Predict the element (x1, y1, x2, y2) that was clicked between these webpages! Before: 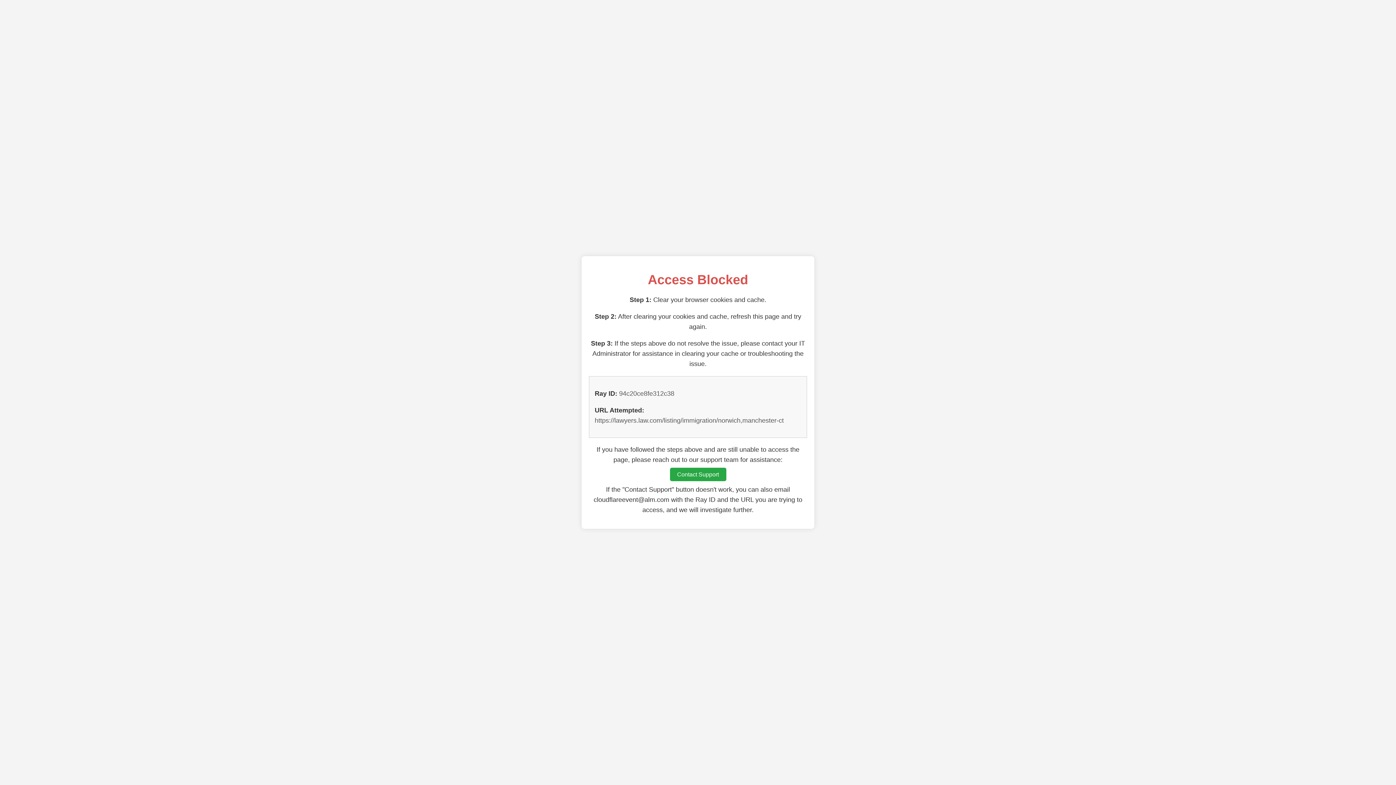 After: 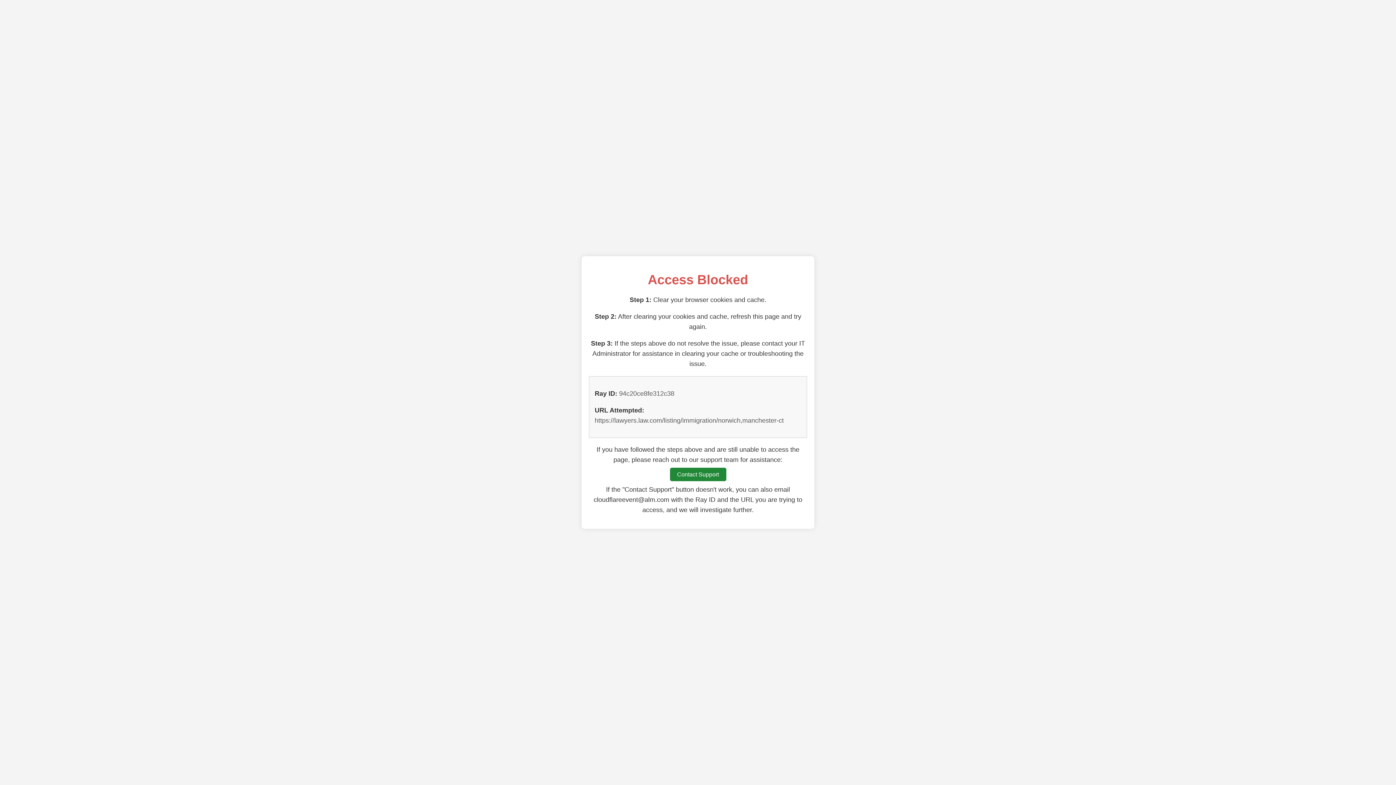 Action: label: Contact Support bbox: (670, 468, 726, 481)